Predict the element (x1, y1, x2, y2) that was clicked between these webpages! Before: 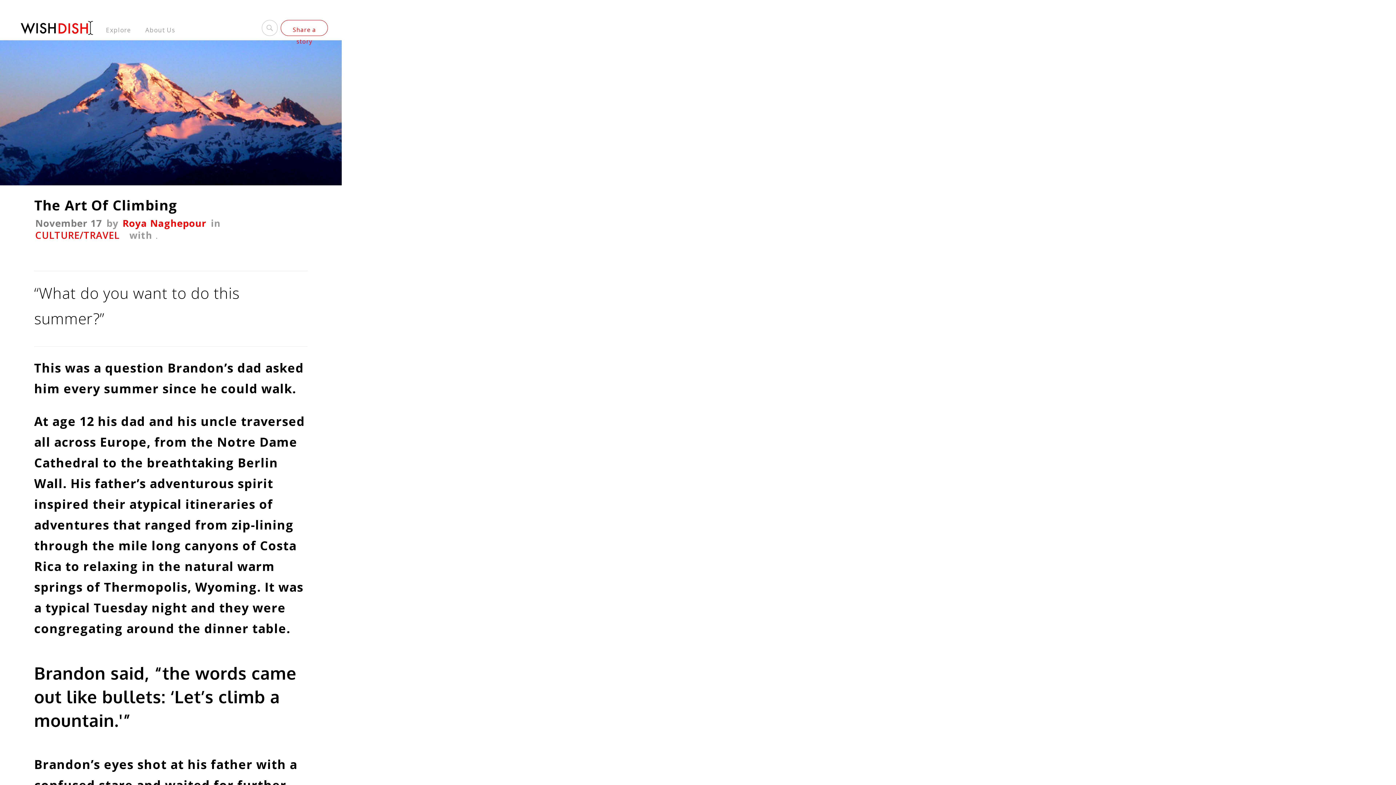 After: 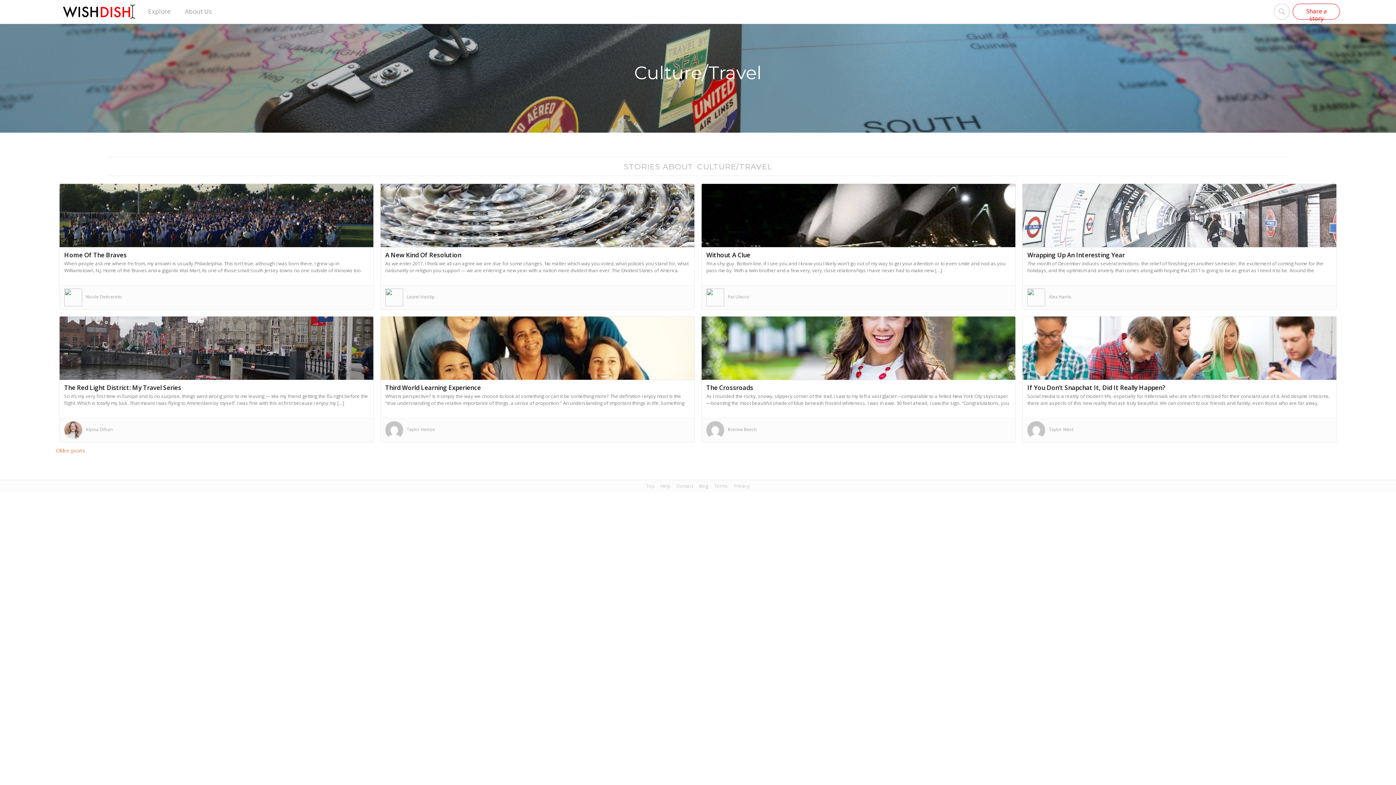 Action: bbox: (35, 229, 119, 241) label: CULTURE/TRAVEL